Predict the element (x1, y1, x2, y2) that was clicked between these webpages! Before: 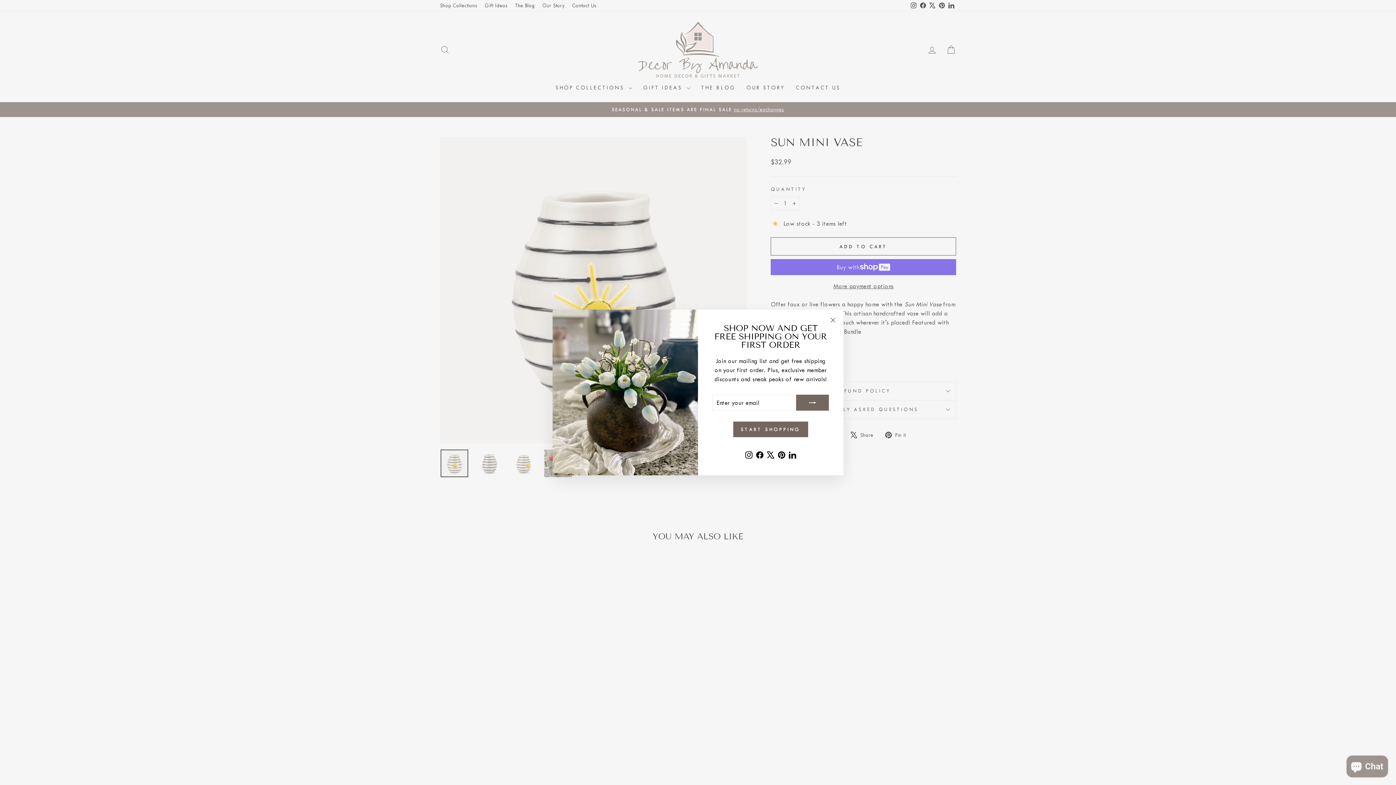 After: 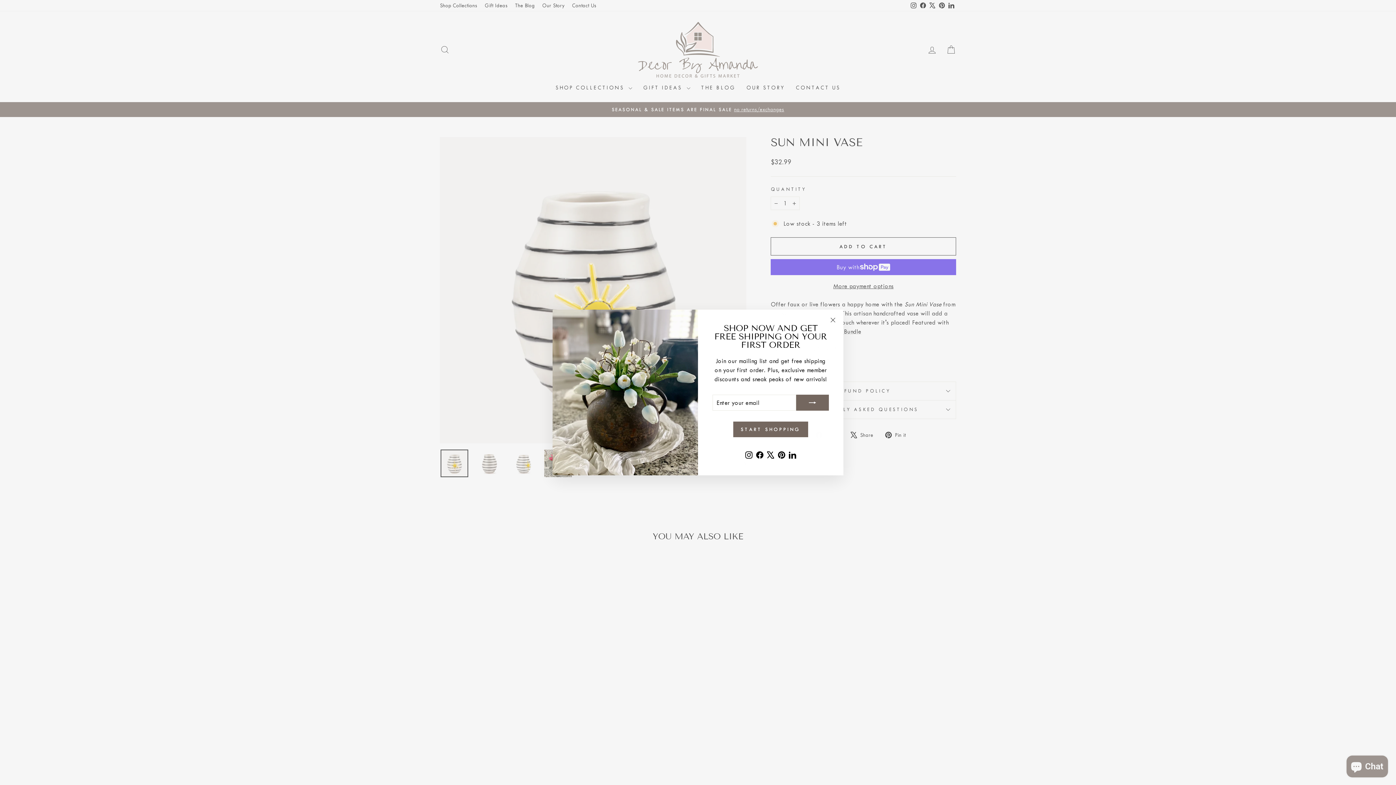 Action: bbox: (765, 448, 776, 461) label: X